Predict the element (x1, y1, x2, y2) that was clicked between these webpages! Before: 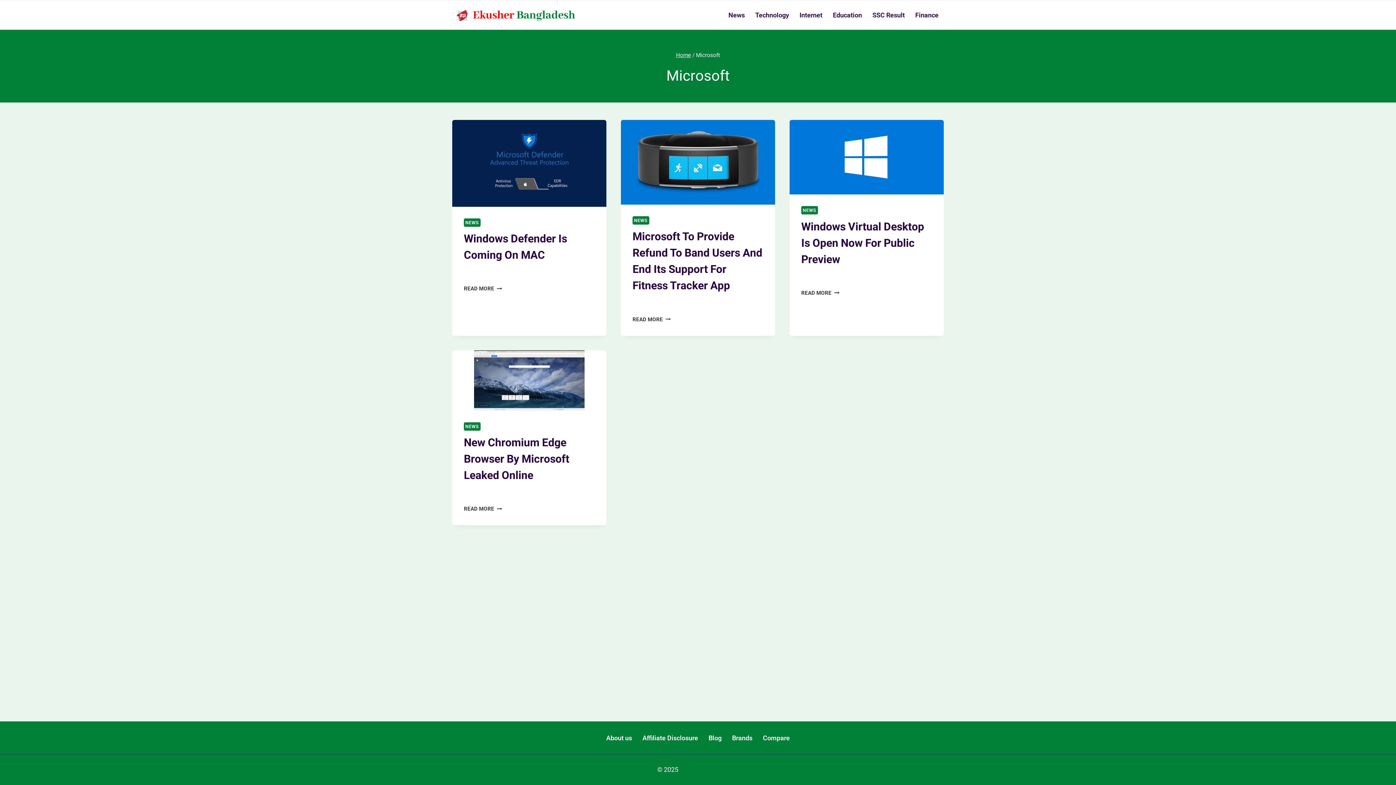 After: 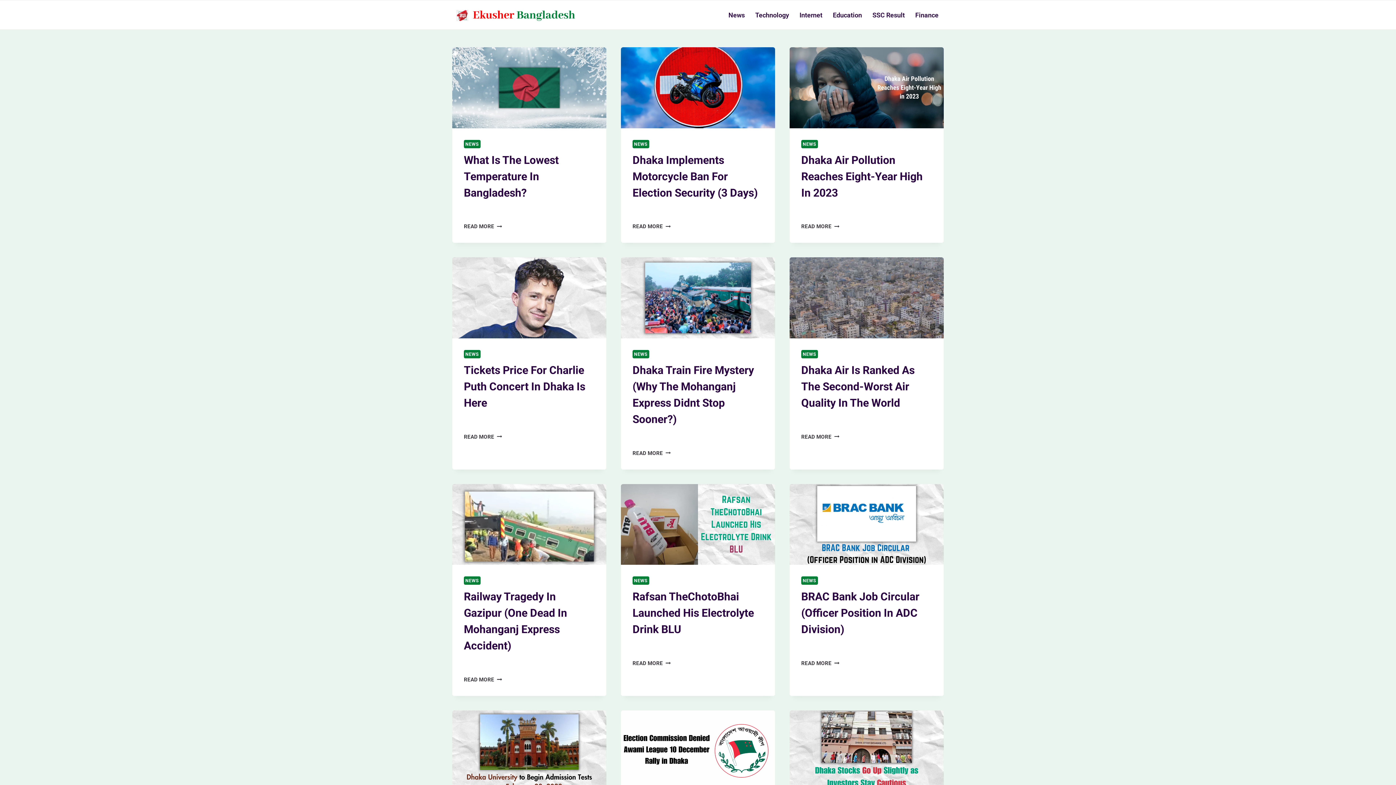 Action: bbox: (808, 273, 854, 280) label: Ekusher Bangladesh